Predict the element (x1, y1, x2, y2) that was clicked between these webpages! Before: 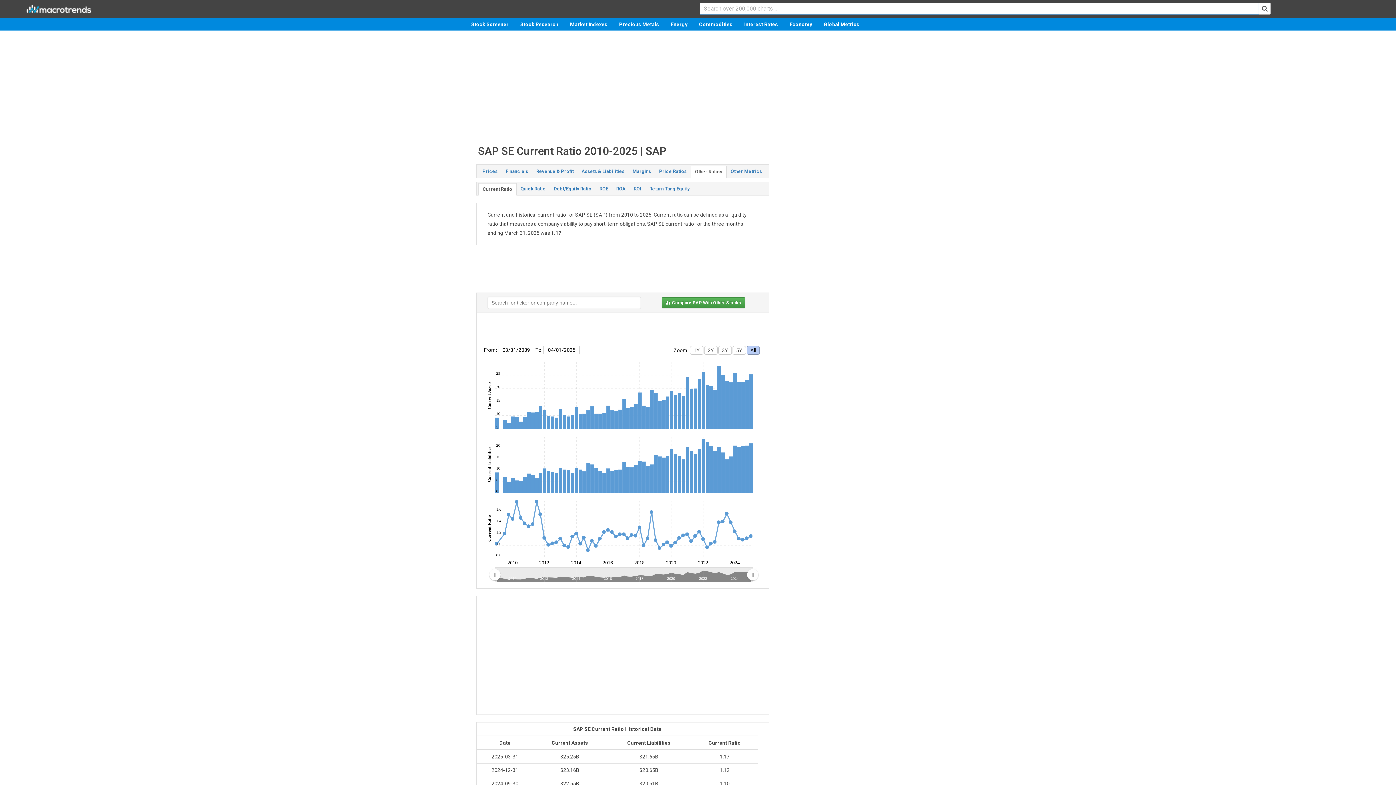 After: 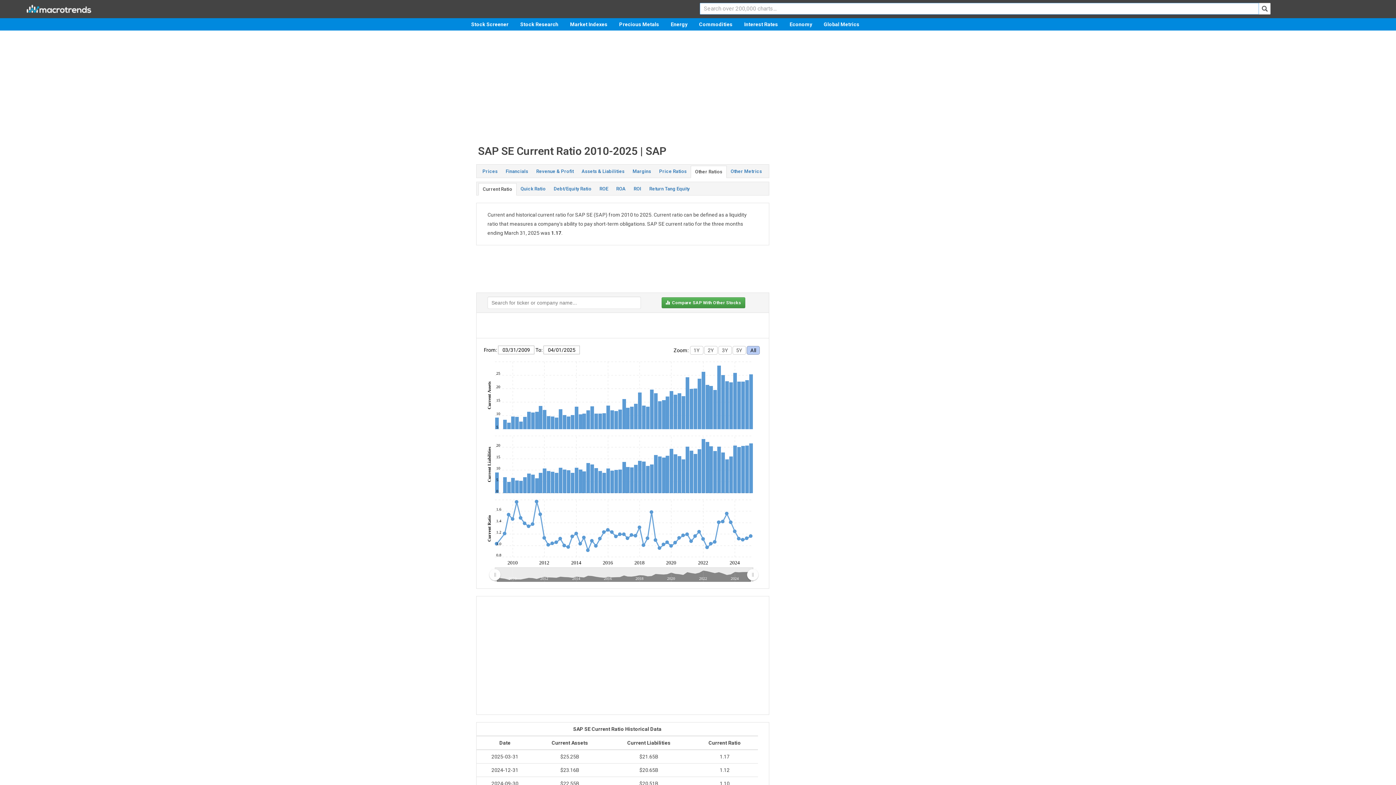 Action: bbox: (690, 165, 726, 178) label: Other Ratios